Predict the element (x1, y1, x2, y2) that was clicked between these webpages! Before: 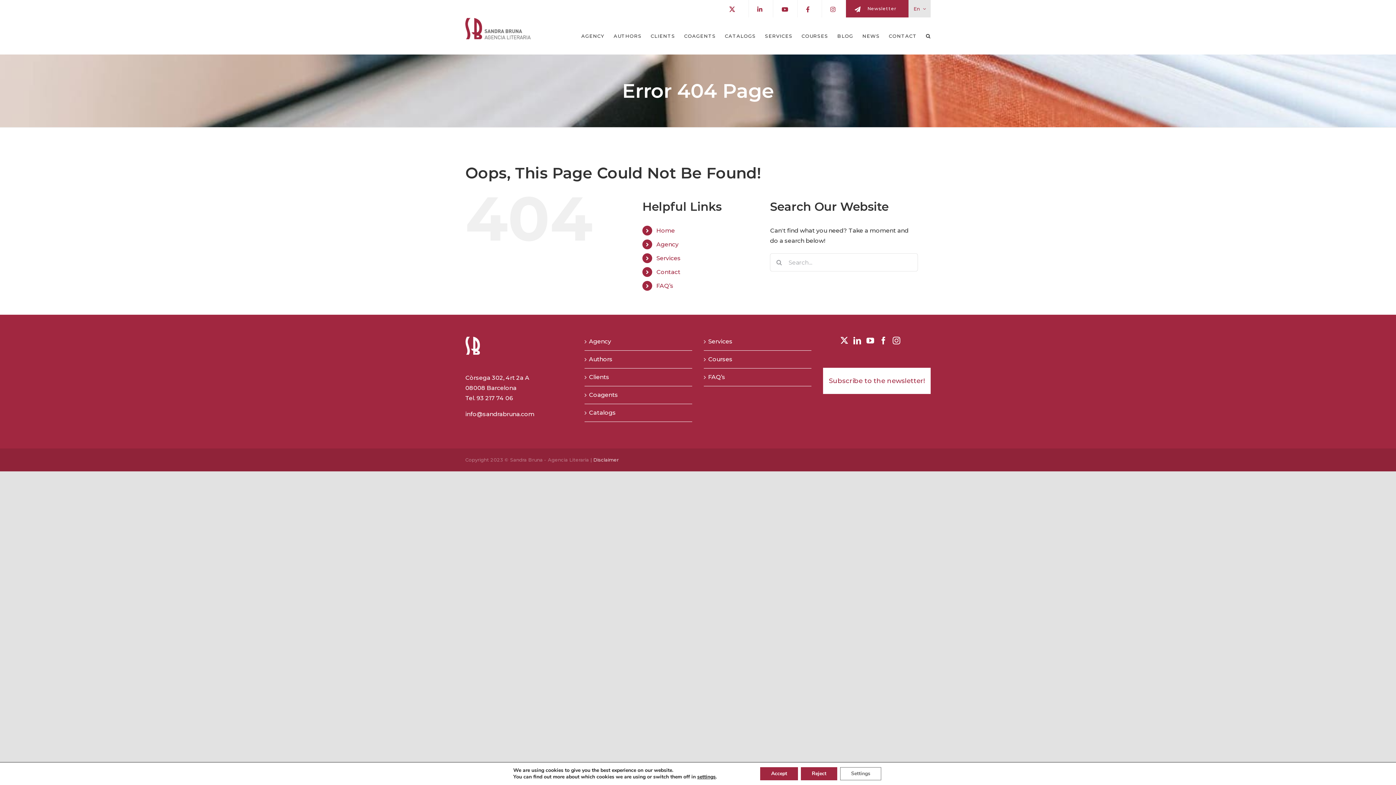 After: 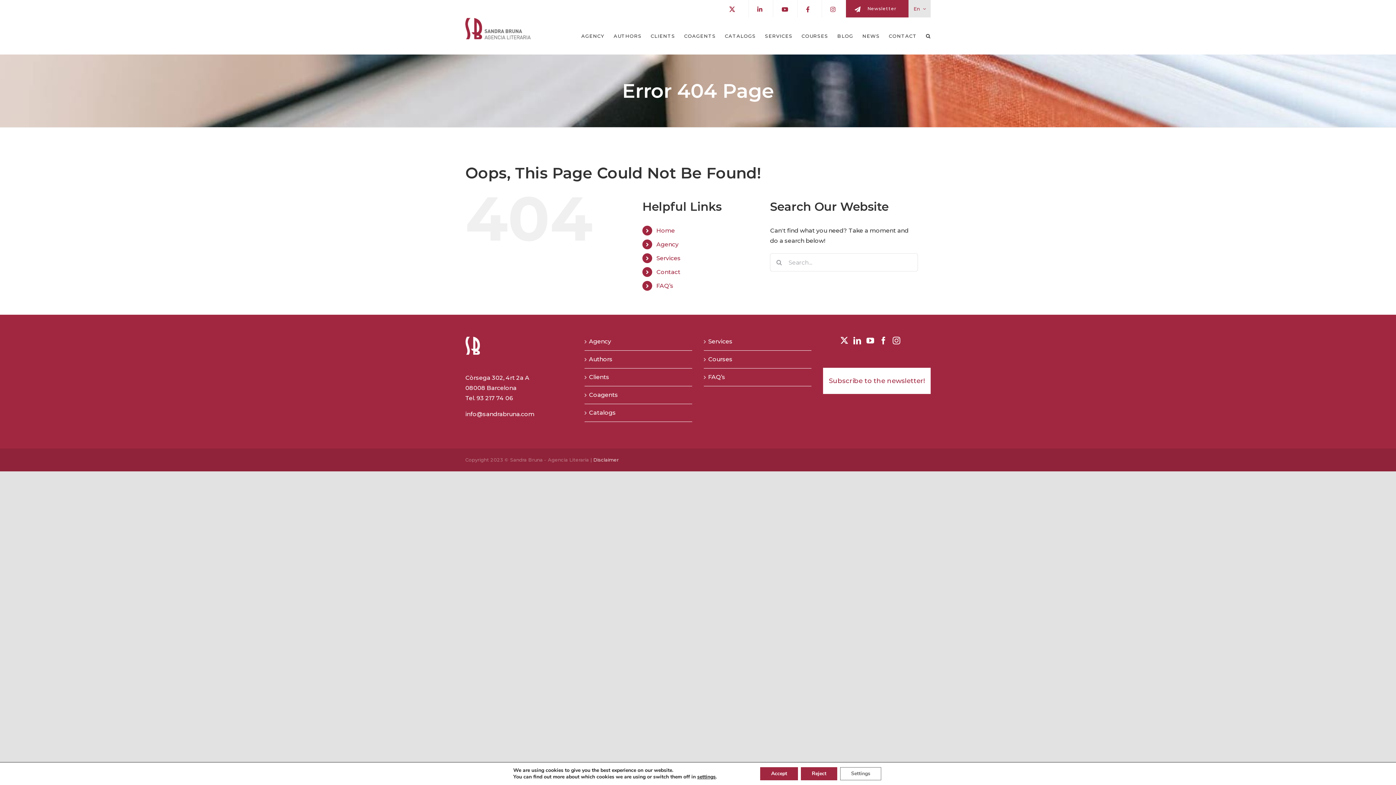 Action: bbox: (724, 0, 748, 17)